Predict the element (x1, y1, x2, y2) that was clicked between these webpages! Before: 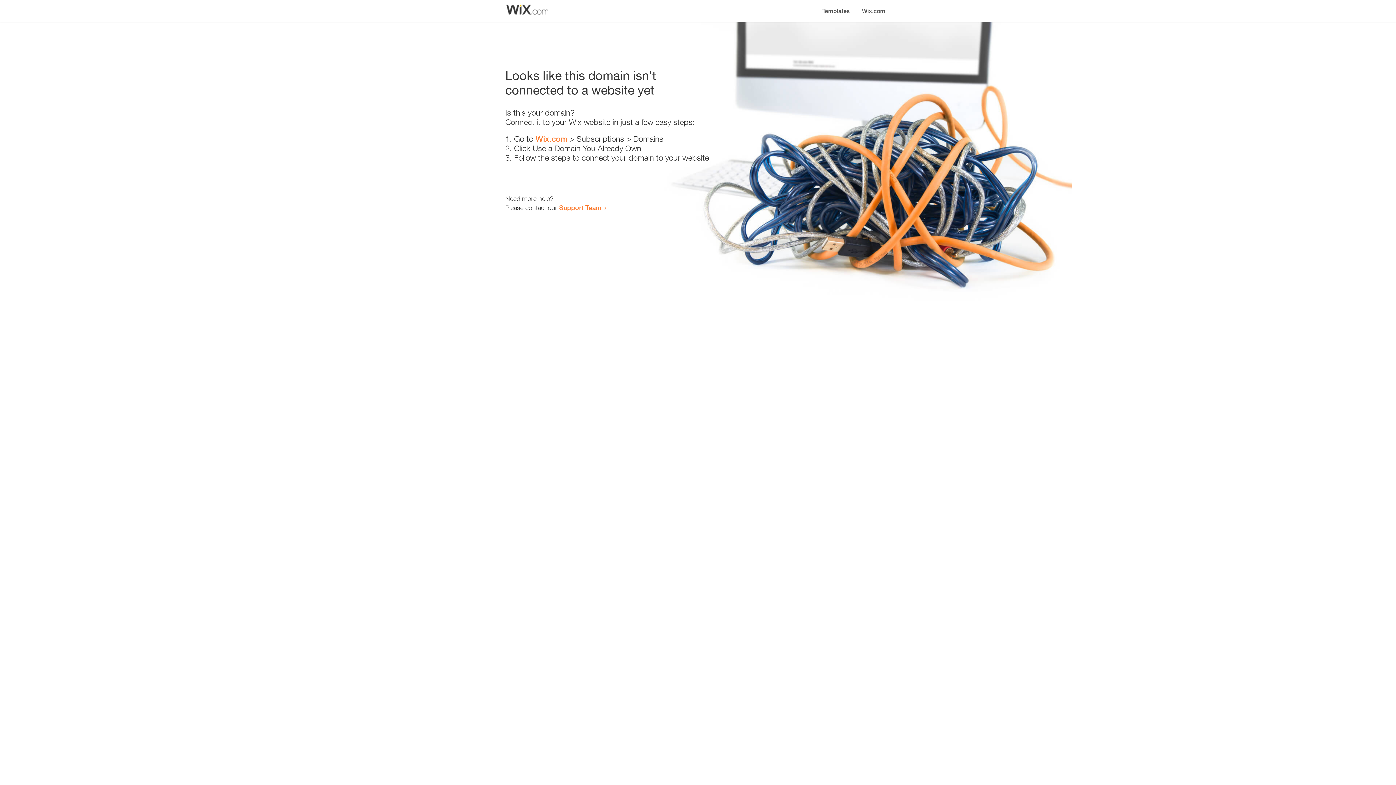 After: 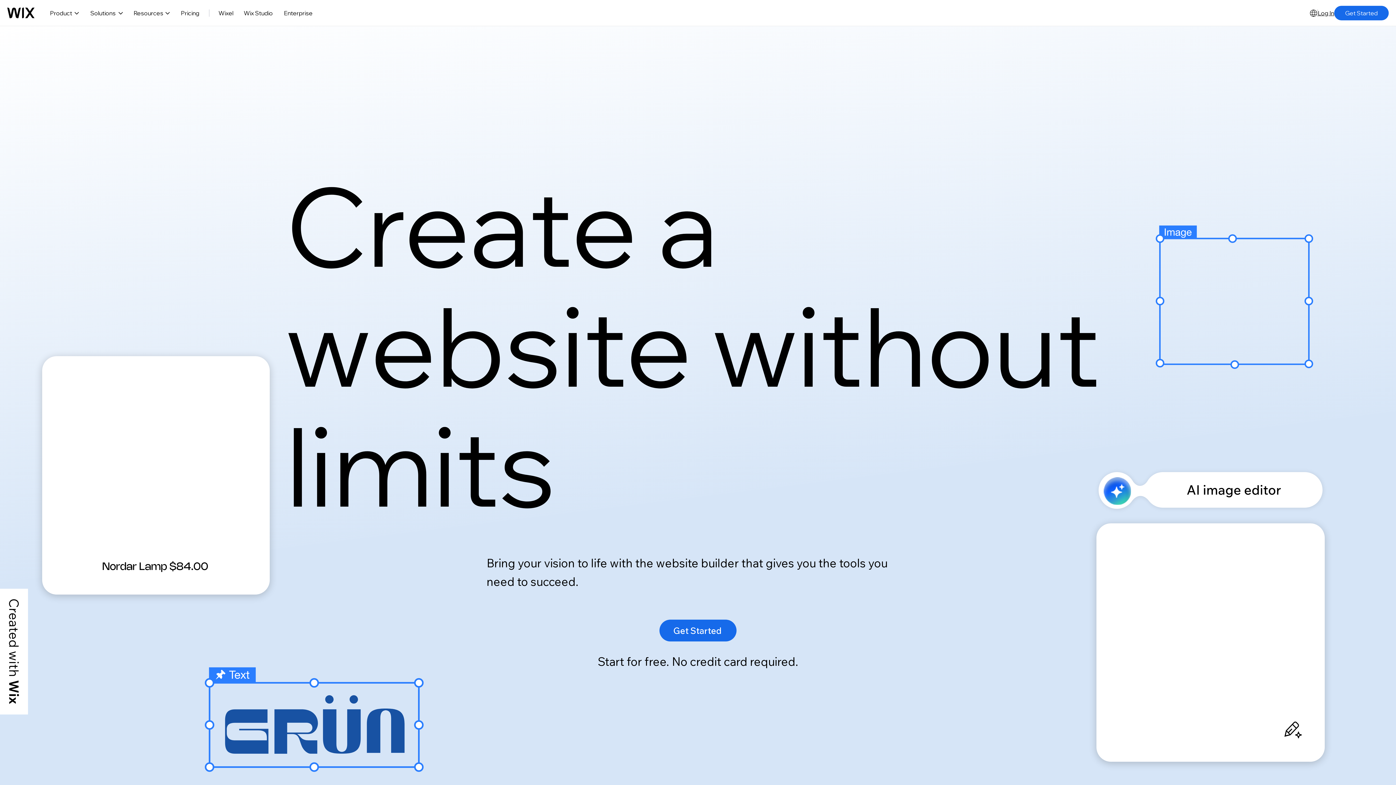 Action: label: Wix.com bbox: (856, 0, 890, 14)